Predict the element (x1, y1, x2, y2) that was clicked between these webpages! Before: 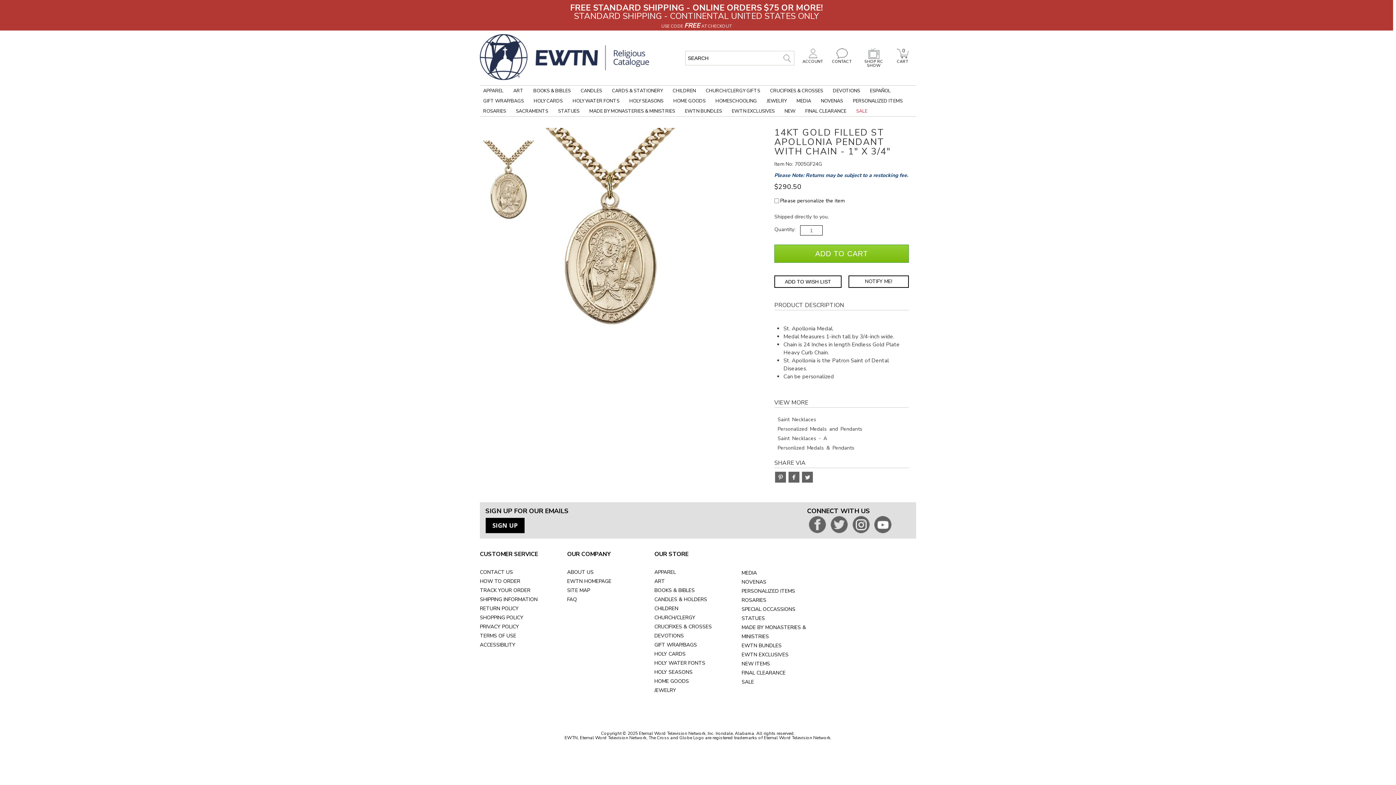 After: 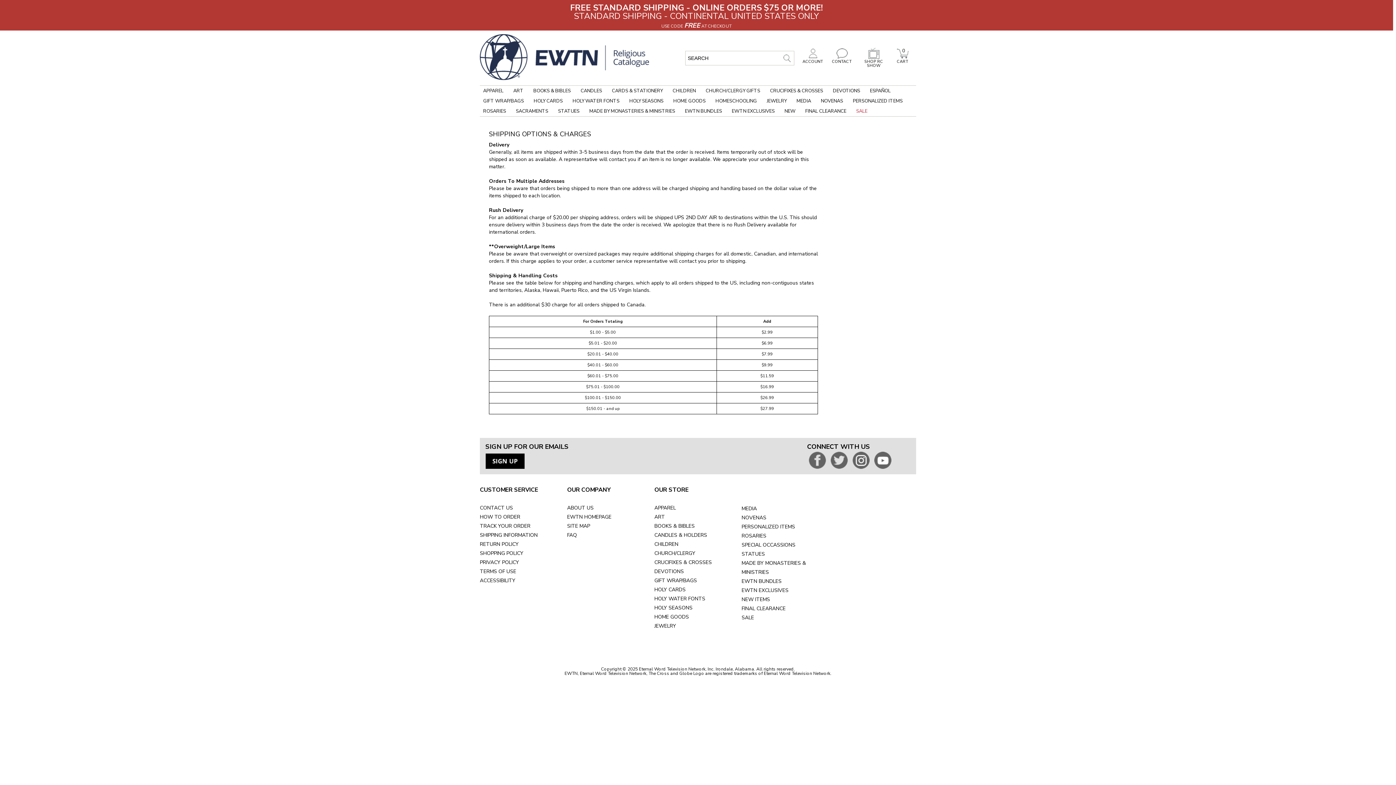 Action: label: SHIPPING INFORMATION bbox: (480, 596, 537, 603)